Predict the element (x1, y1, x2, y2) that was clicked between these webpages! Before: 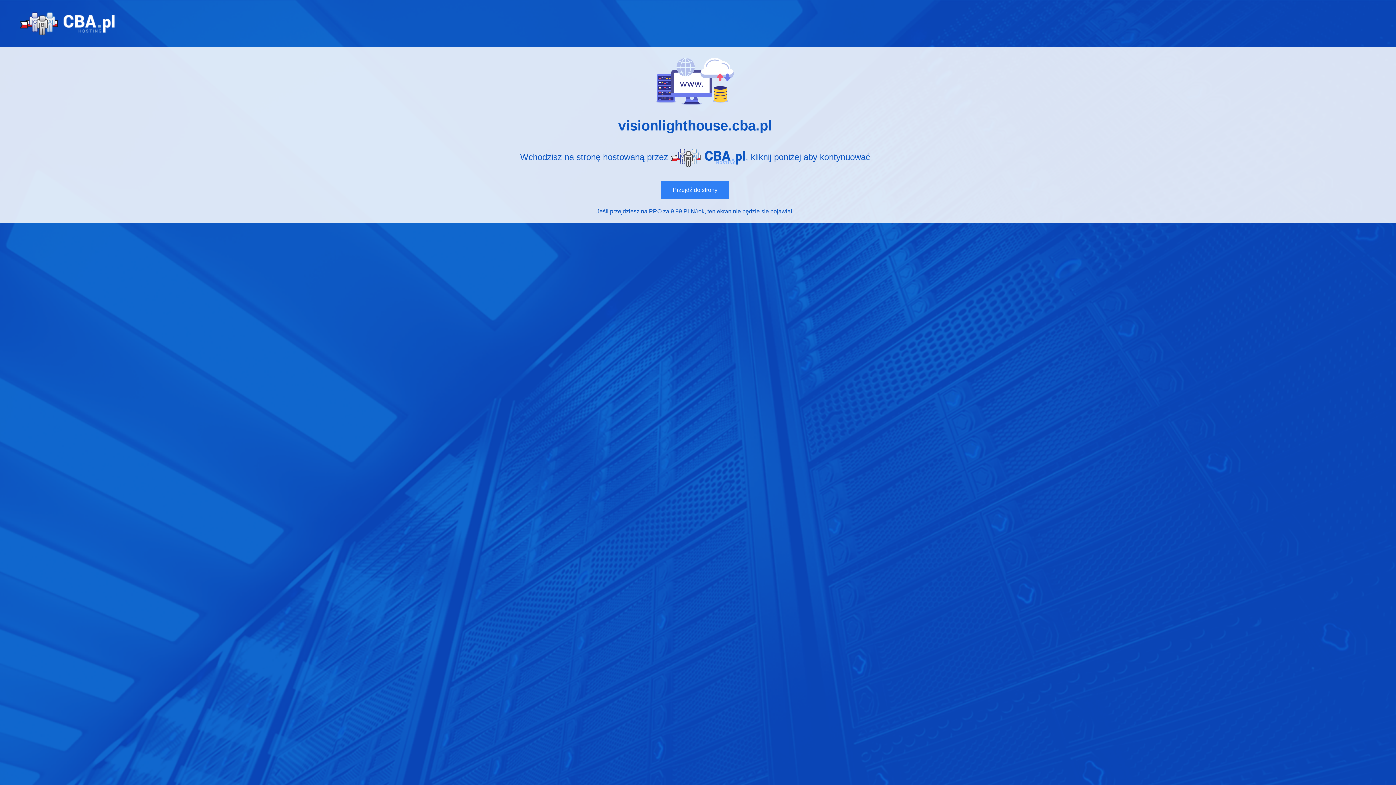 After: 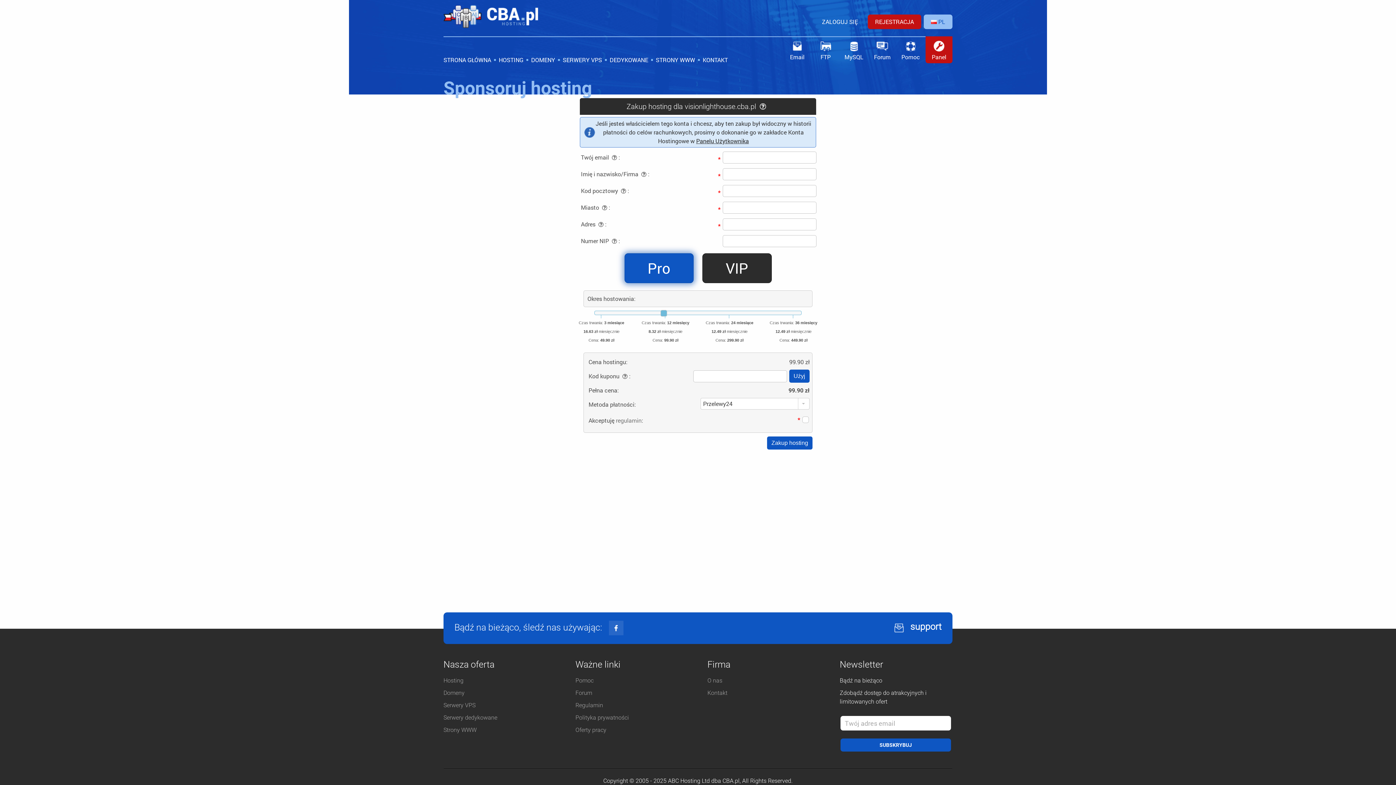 Action: bbox: (610, 208, 661, 214) label: przejdziesz na PRO